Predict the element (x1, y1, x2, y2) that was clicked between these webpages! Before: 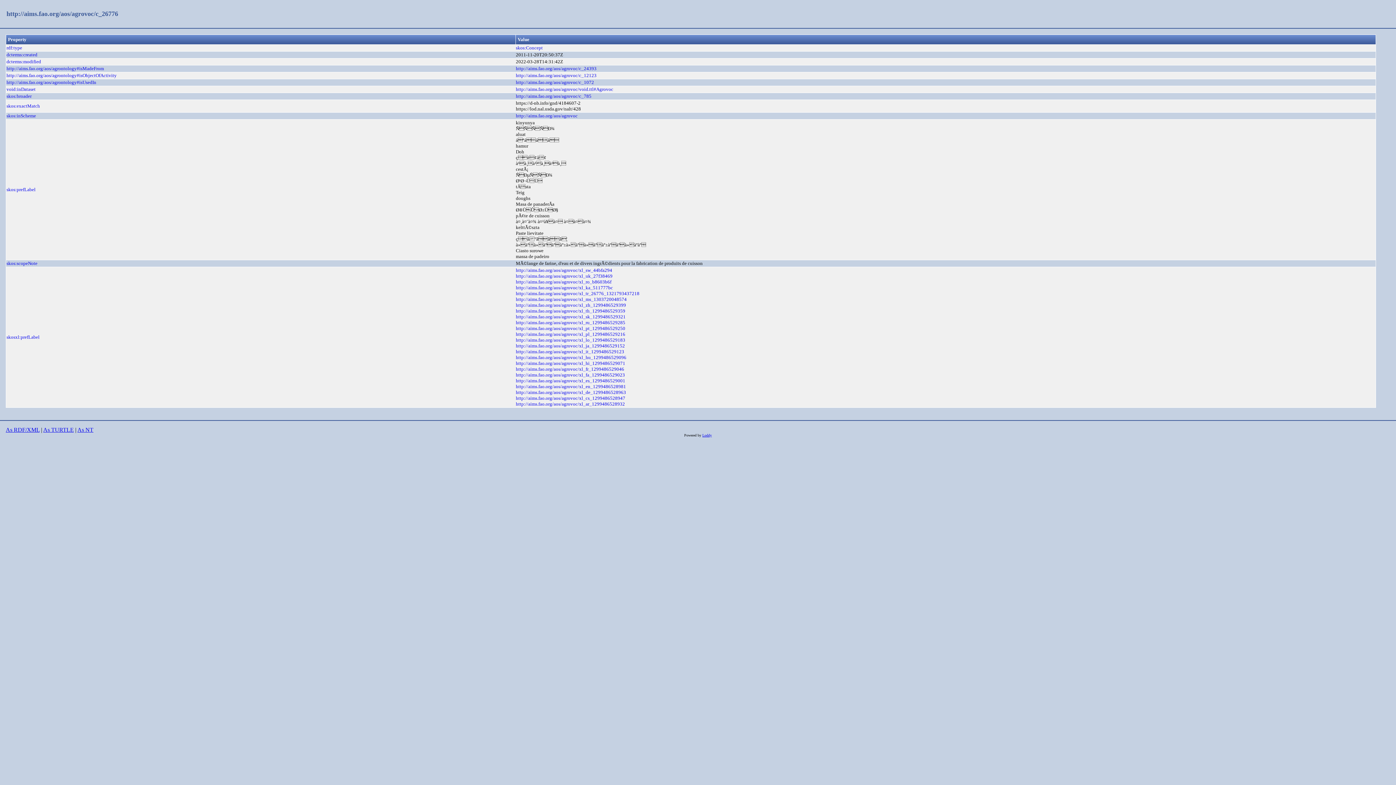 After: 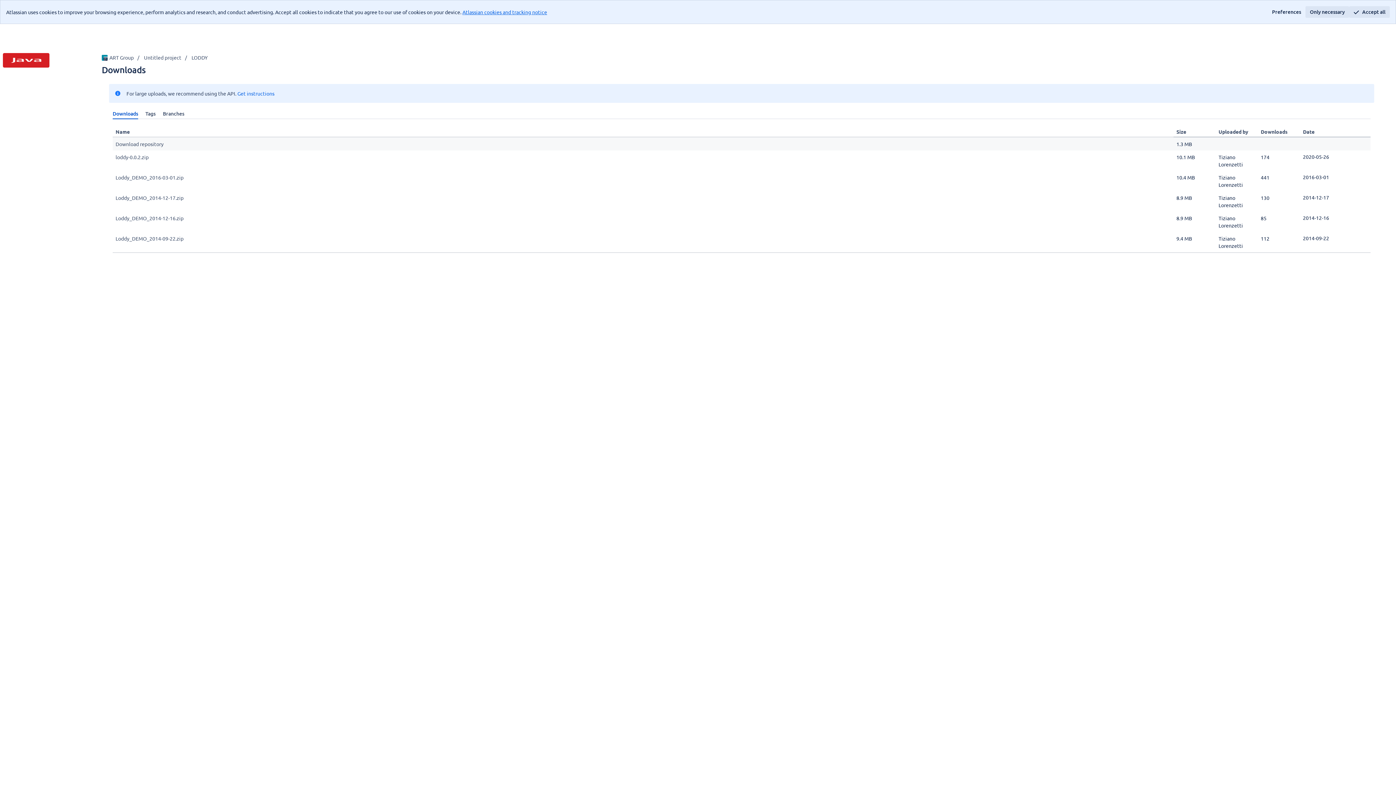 Action: label: Loddy bbox: (702, 433, 712, 437)